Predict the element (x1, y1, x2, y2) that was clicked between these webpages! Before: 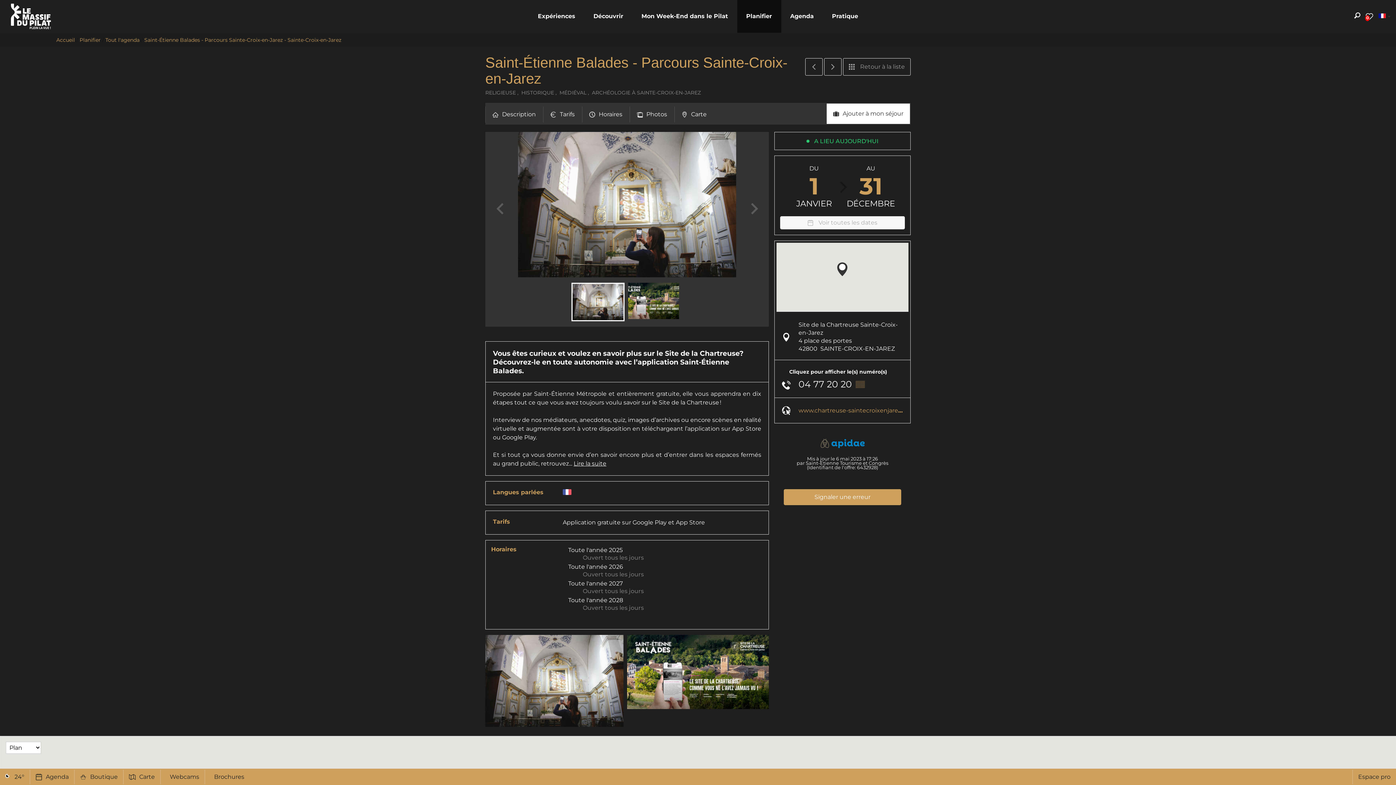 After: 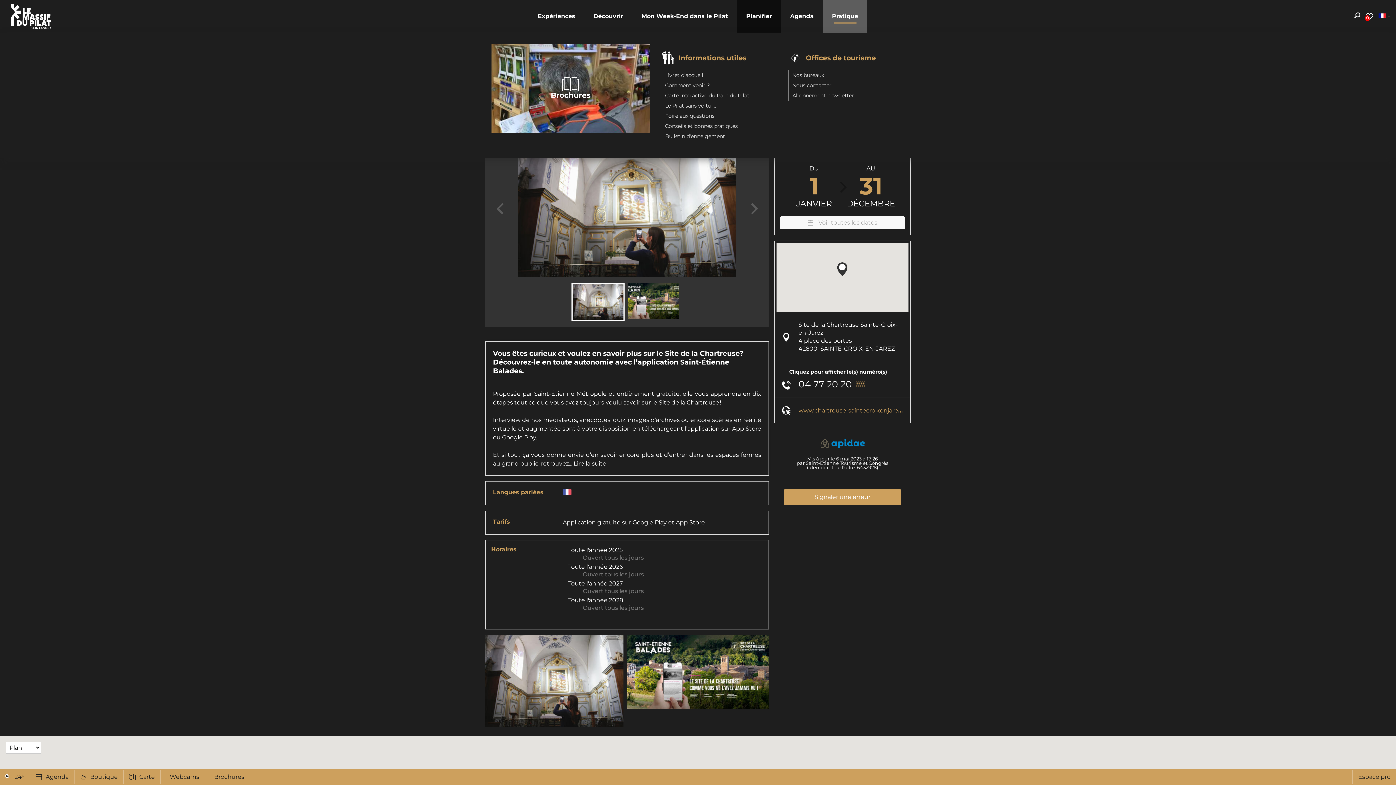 Action: label: Pratique bbox: (823, 0, 867, 32)